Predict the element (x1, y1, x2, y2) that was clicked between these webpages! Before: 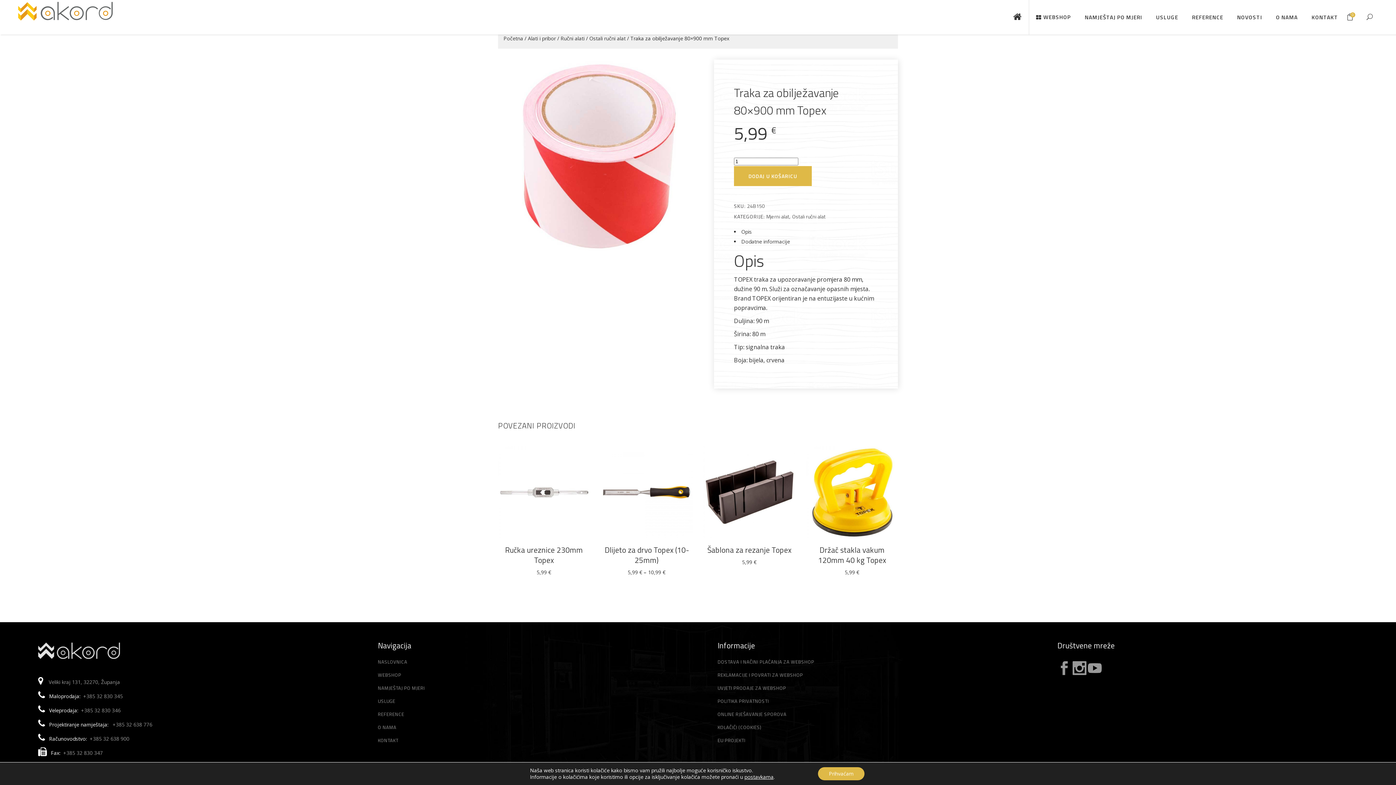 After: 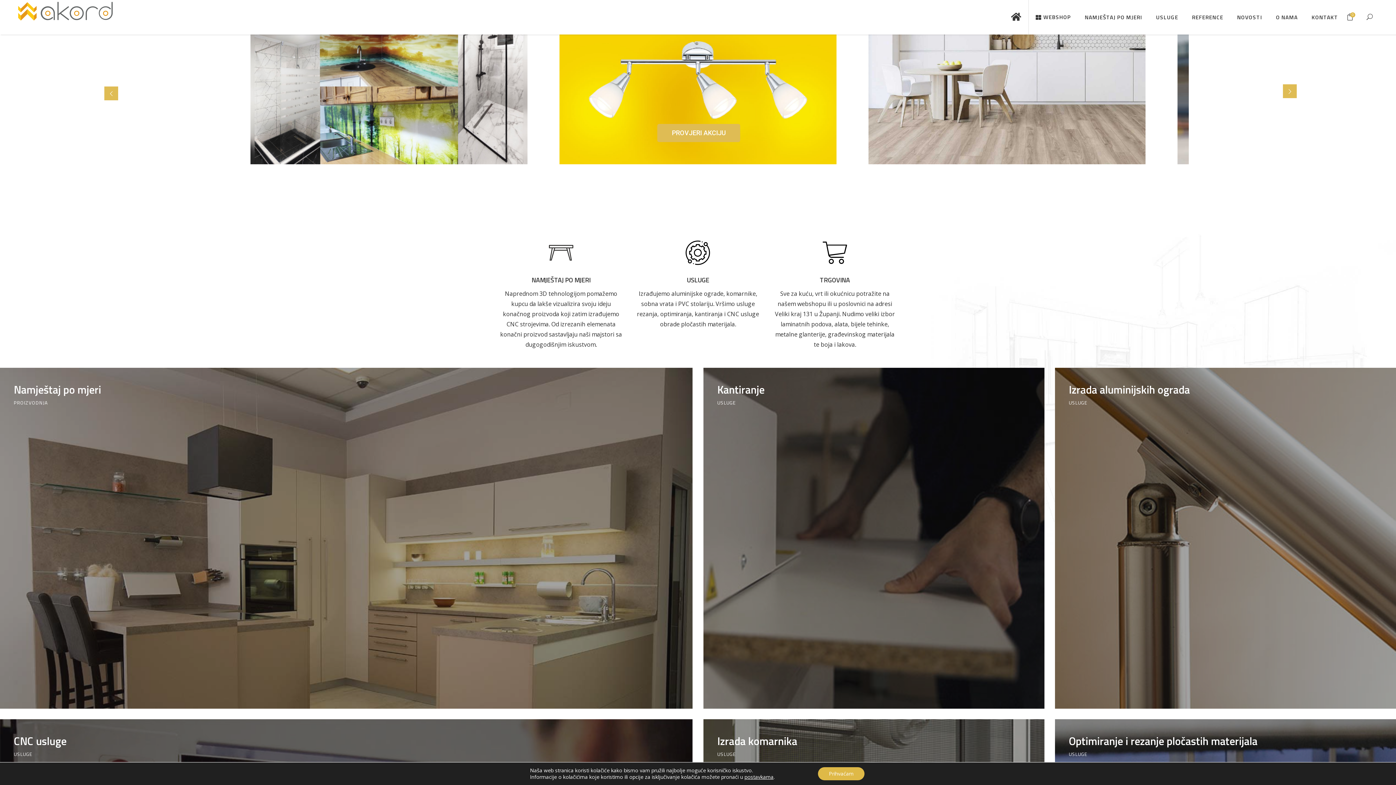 Action: bbox: (503, 34, 523, 41) label: Početna